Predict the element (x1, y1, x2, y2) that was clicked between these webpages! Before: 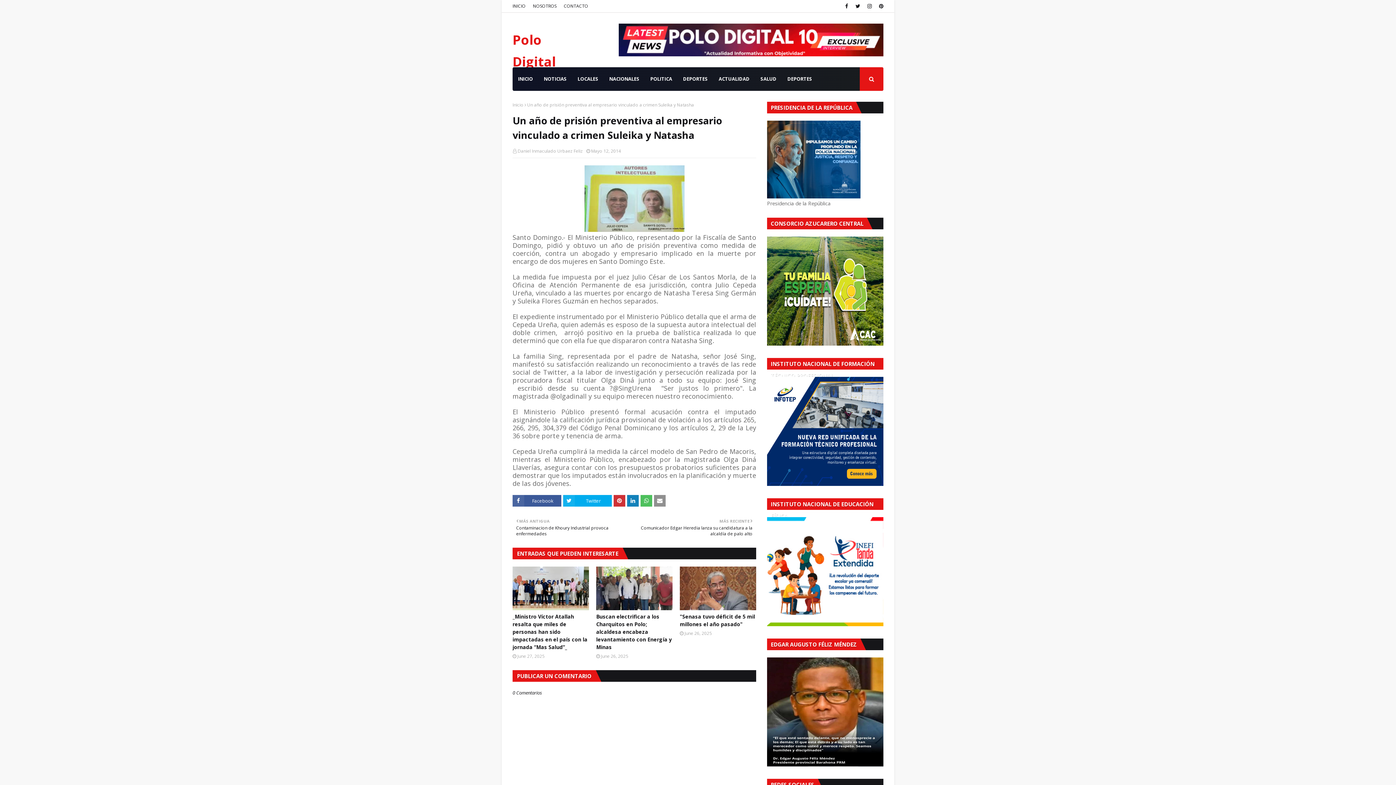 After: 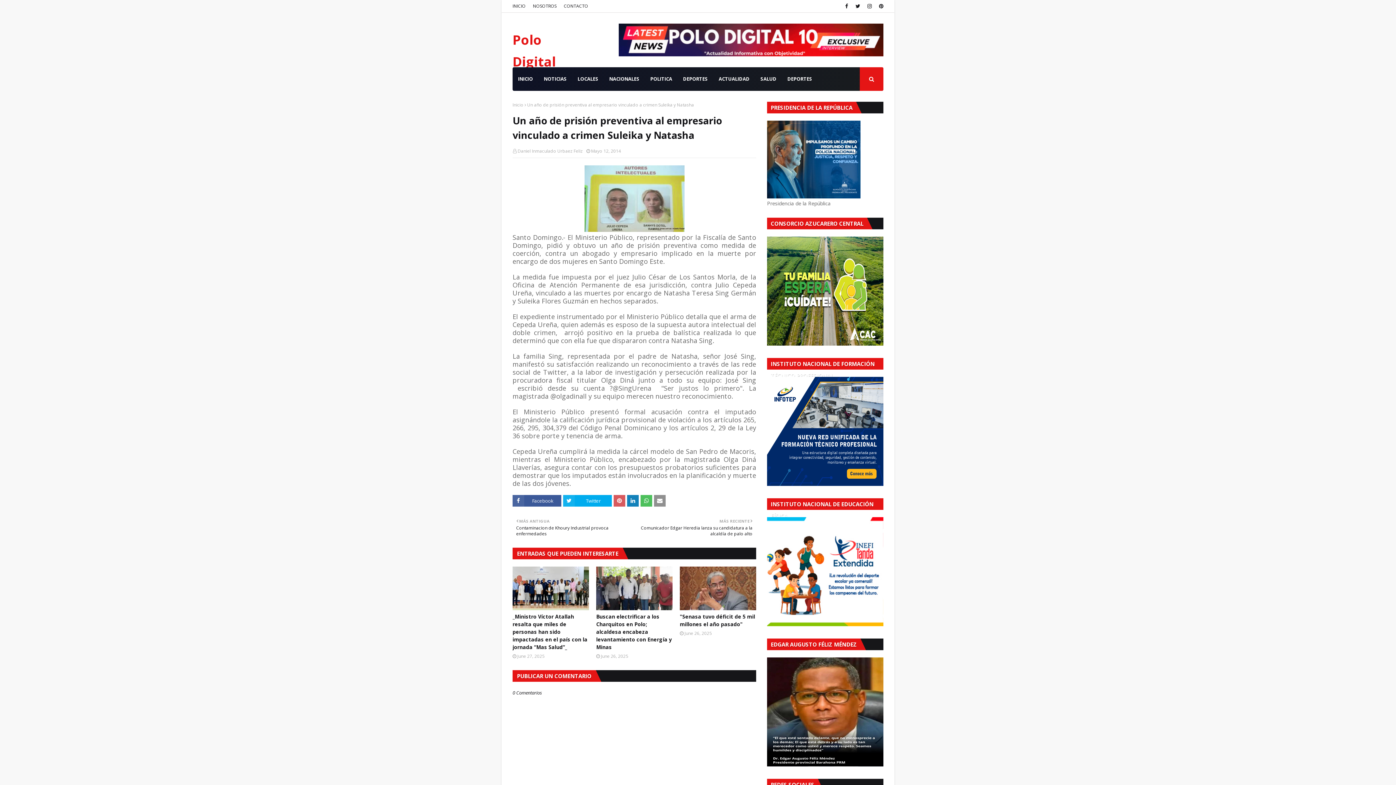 Action: bbox: (613, 495, 625, 506)